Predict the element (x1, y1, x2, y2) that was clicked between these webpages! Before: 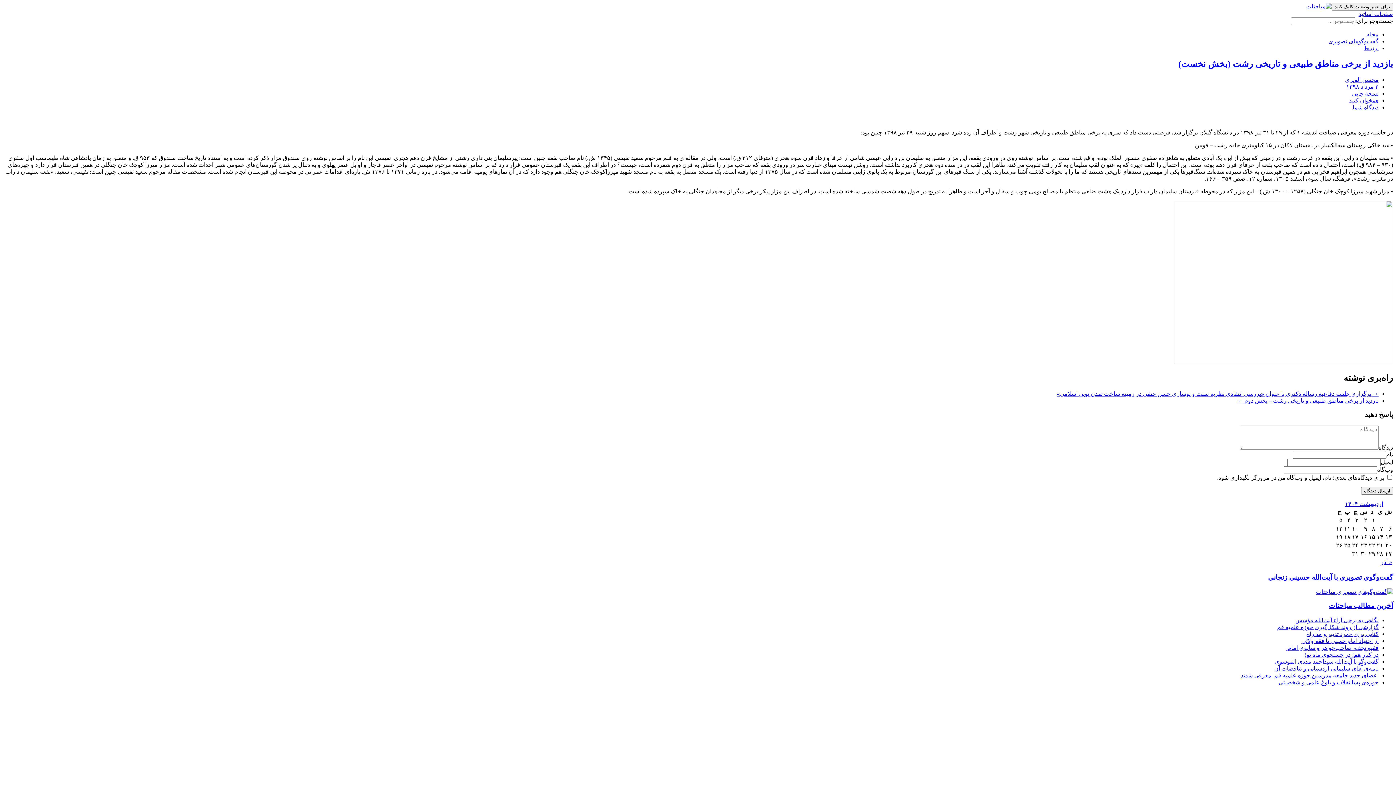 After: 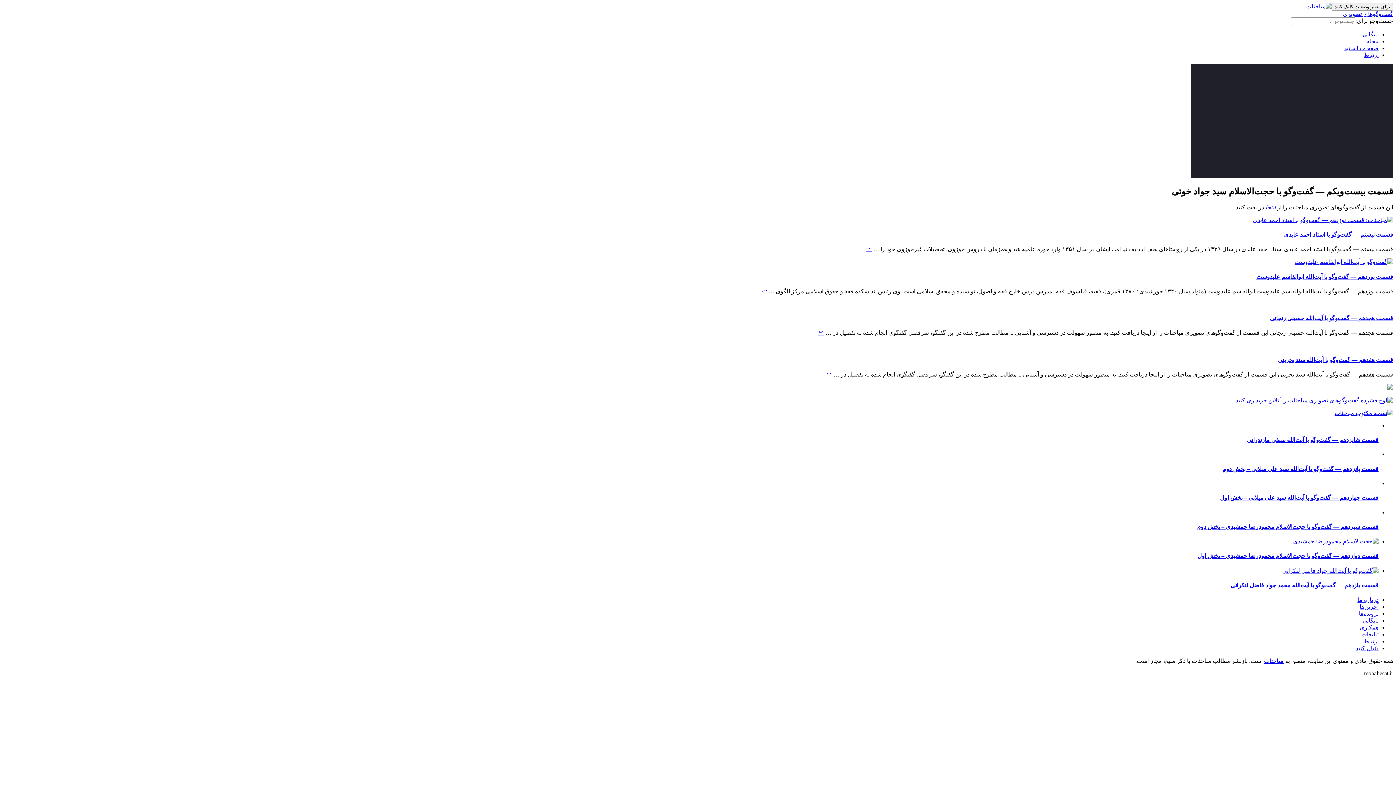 Action: bbox: (1316, 588, 1393, 595)